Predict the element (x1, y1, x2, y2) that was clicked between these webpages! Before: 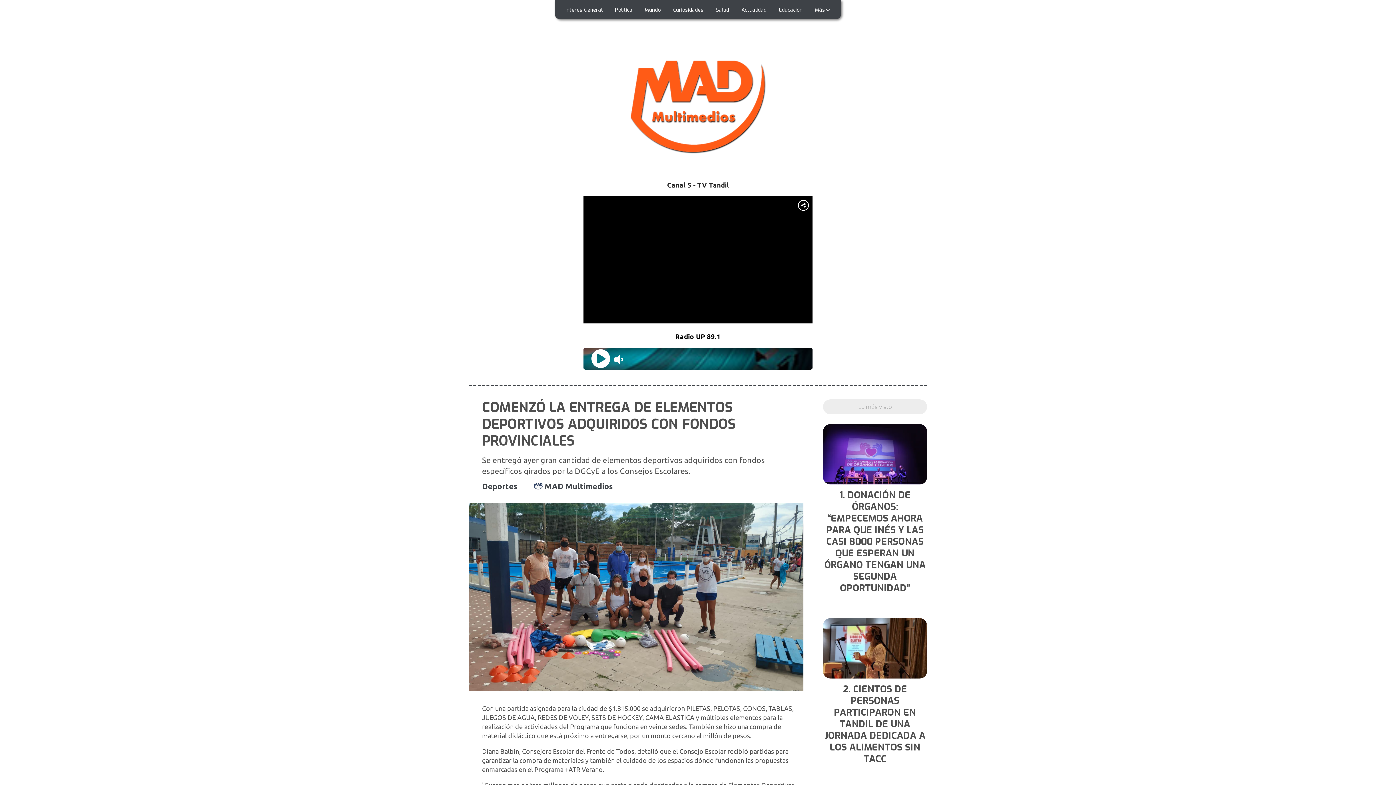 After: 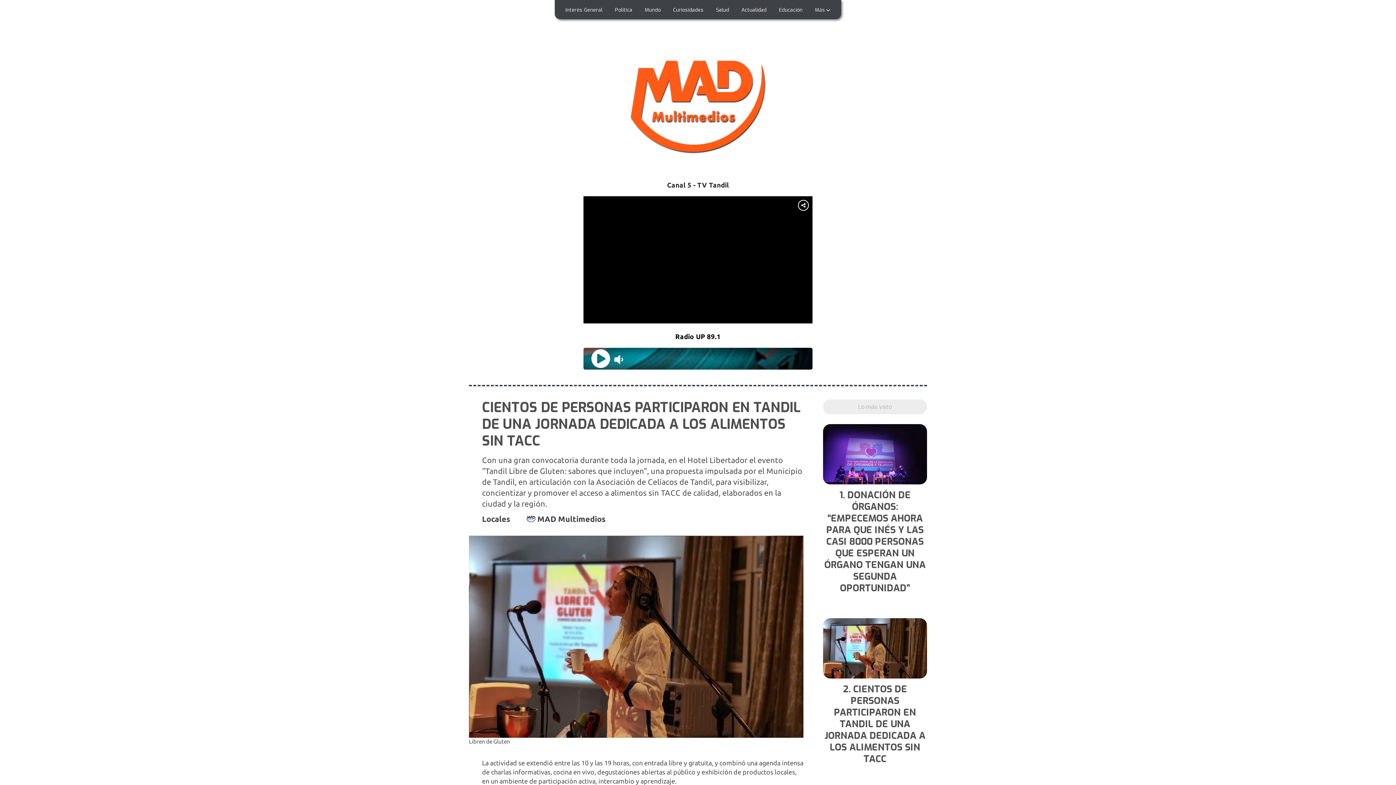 Action: bbox: (823, 618, 927, 678)